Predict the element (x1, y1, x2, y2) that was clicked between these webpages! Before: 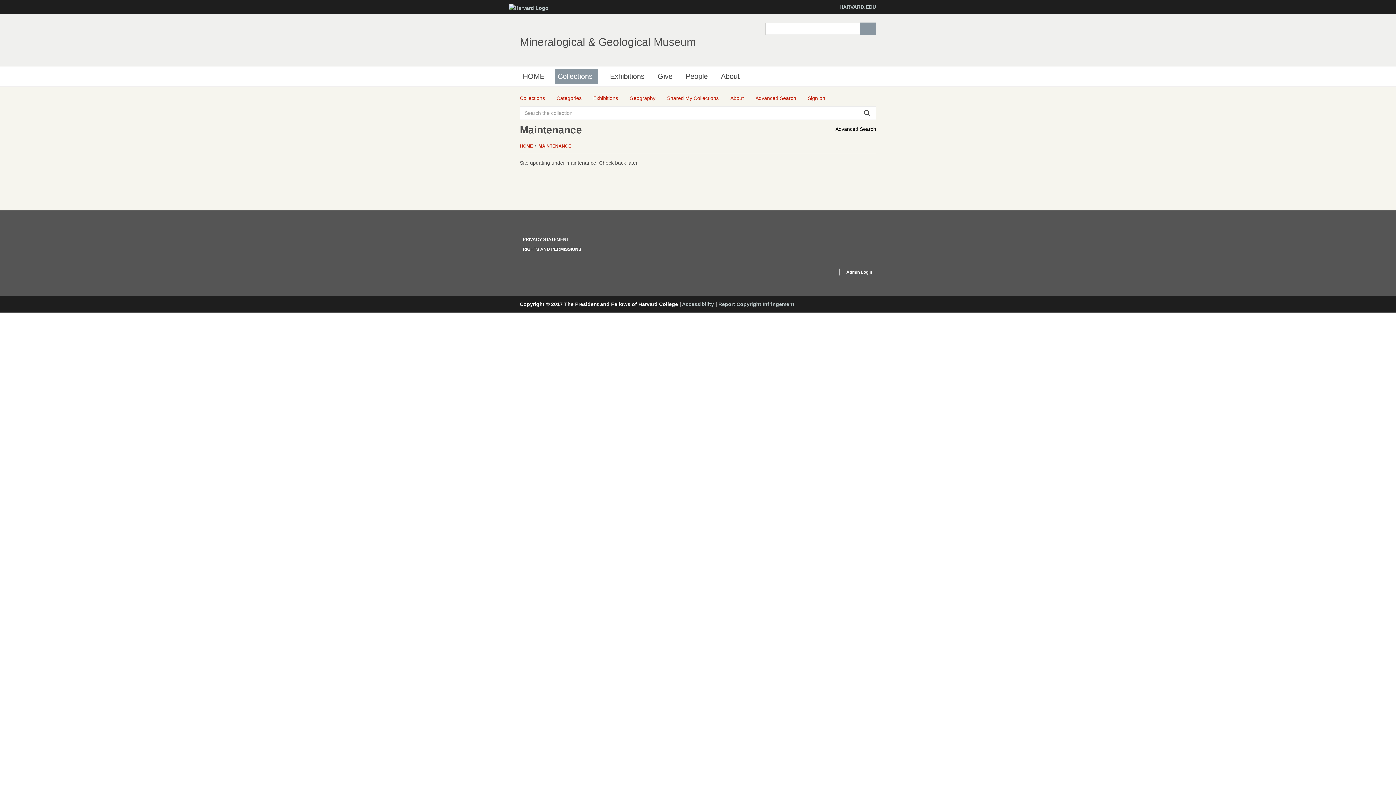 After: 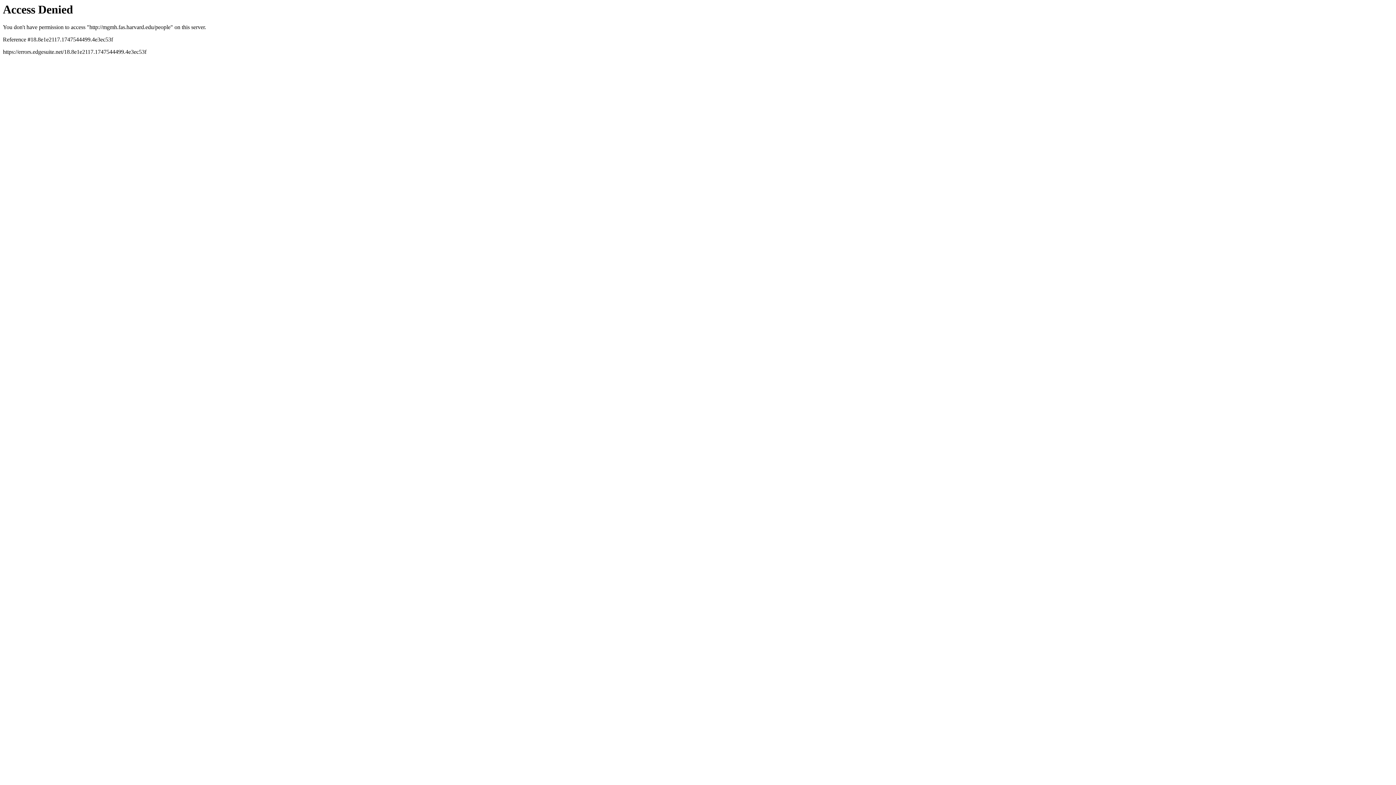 Action: bbox: (682, 69, 710, 83) label: People